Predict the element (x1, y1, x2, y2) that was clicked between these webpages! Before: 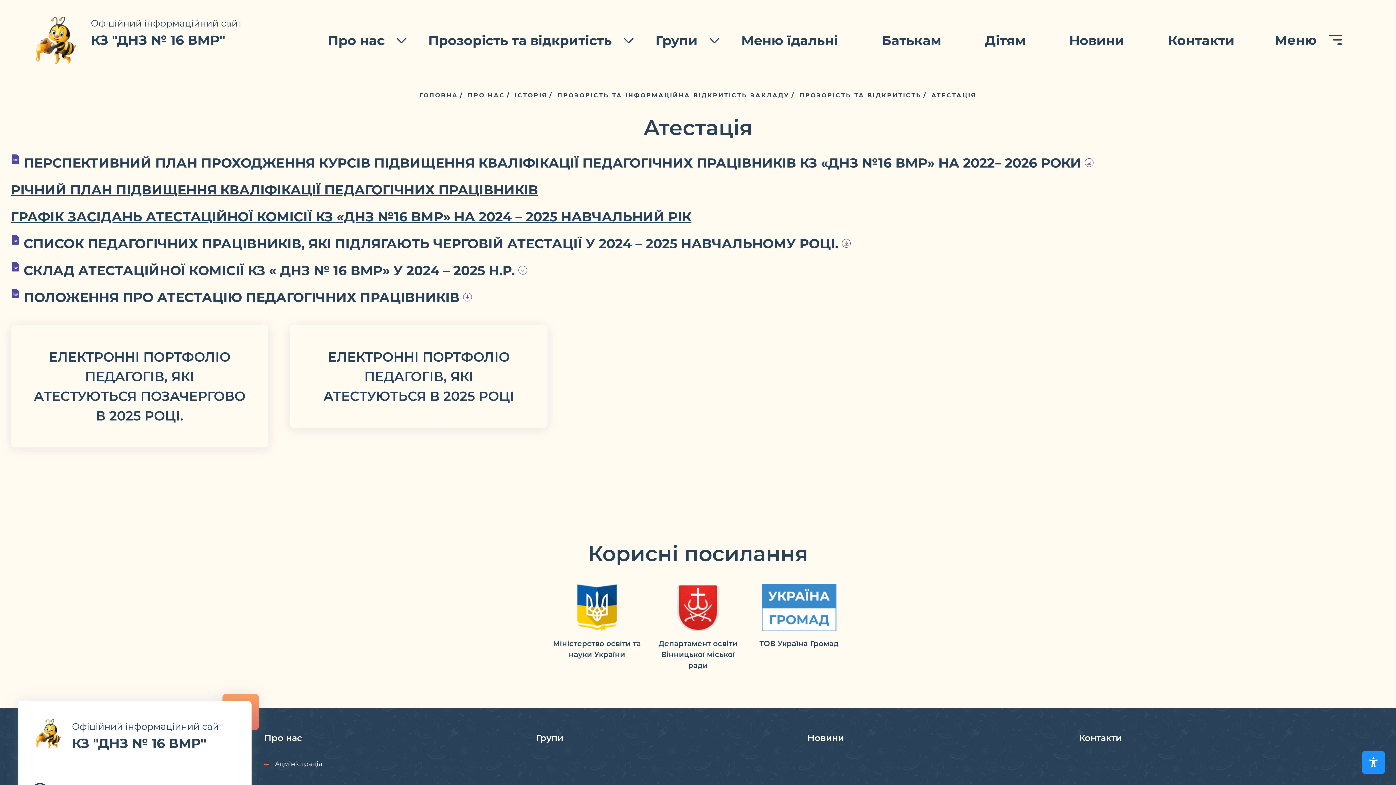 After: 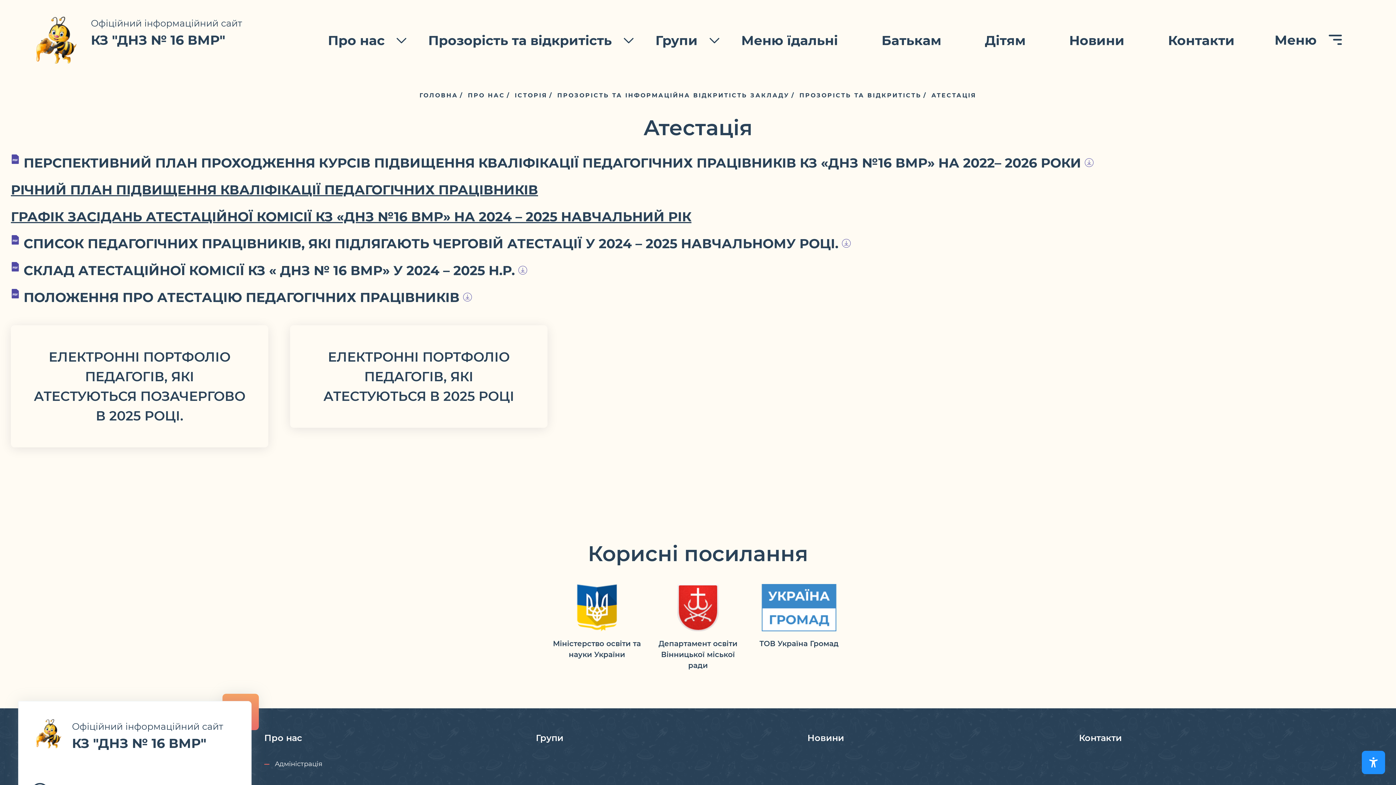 Action: bbox: (931, 92, 976, 98) label: АТЕСТАЦІЯ